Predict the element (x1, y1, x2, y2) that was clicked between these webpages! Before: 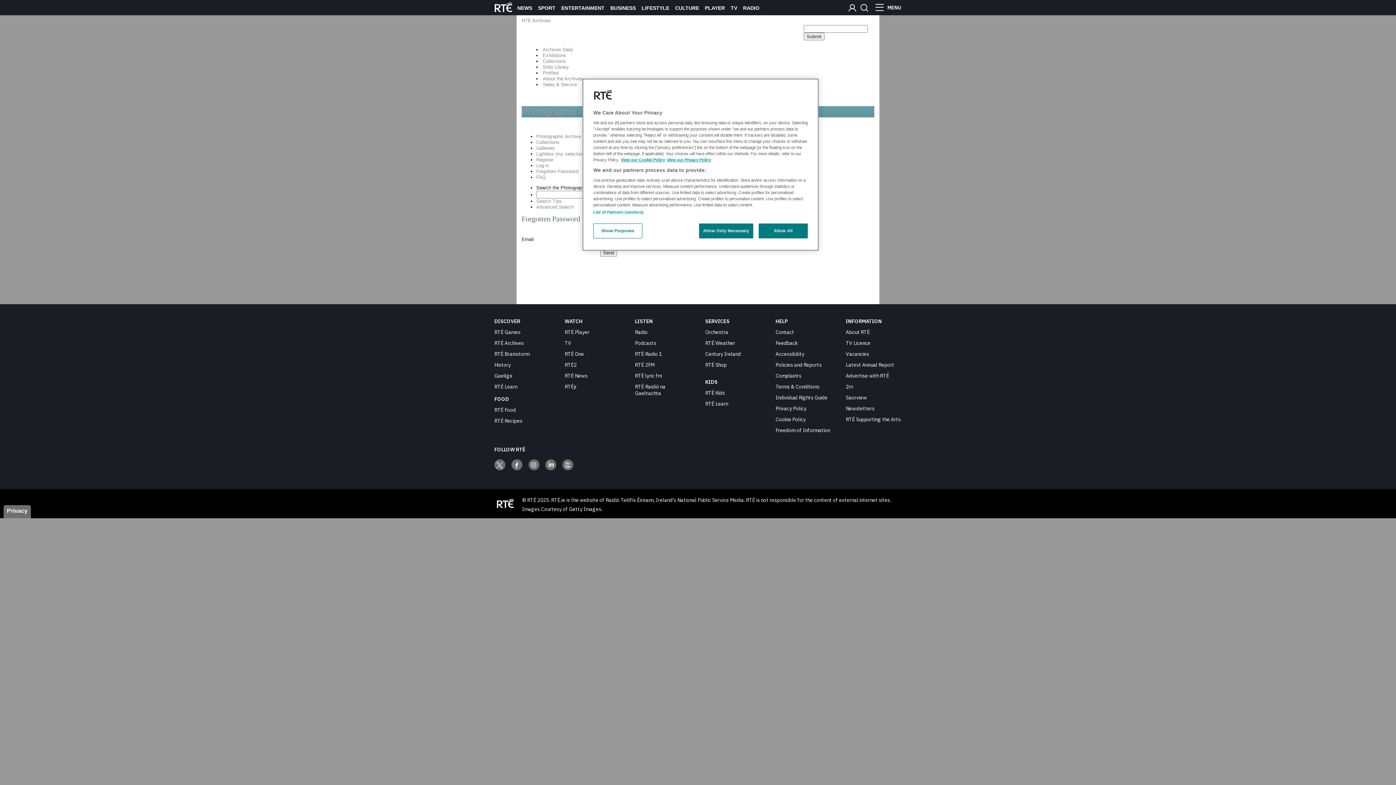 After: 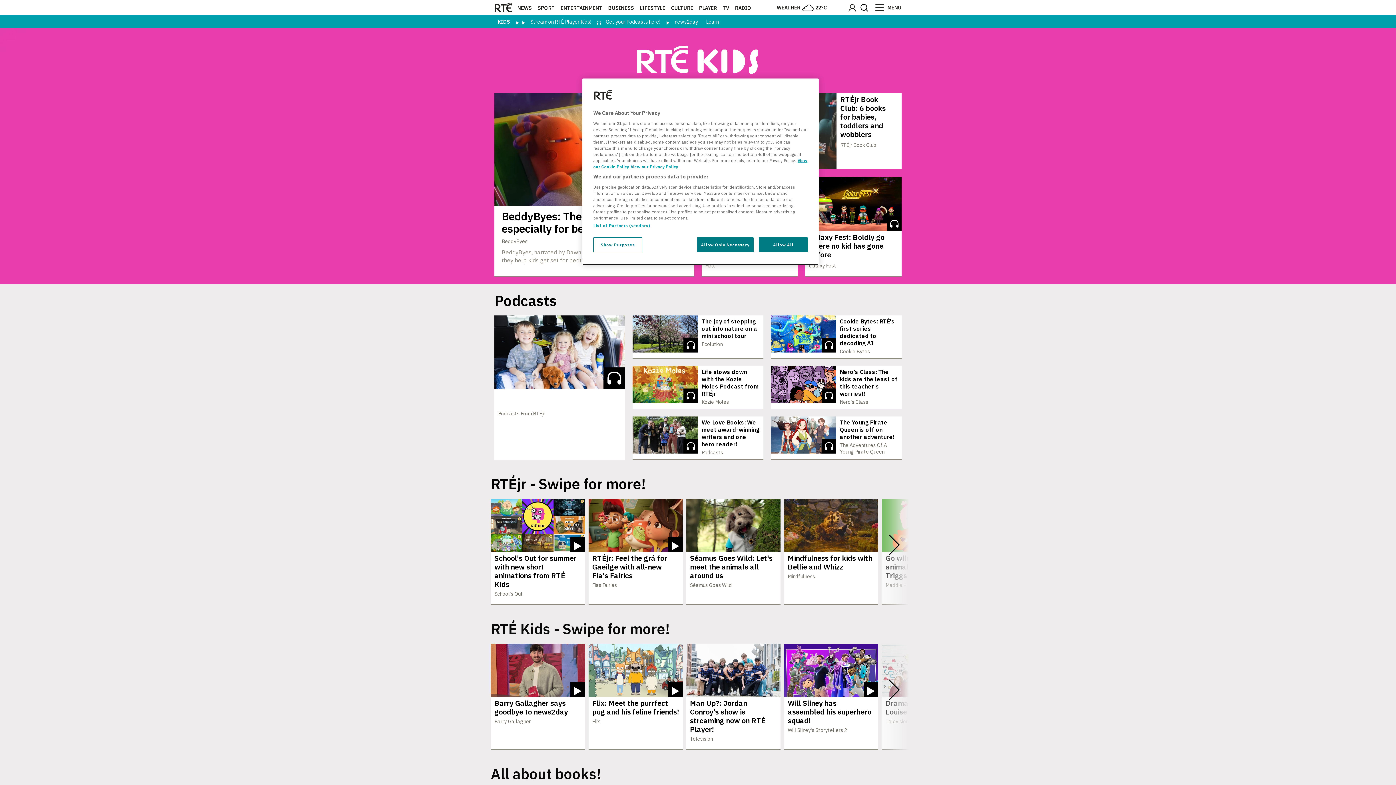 Action: bbox: (705, 389, 725, 396) label: RTÉ Kids